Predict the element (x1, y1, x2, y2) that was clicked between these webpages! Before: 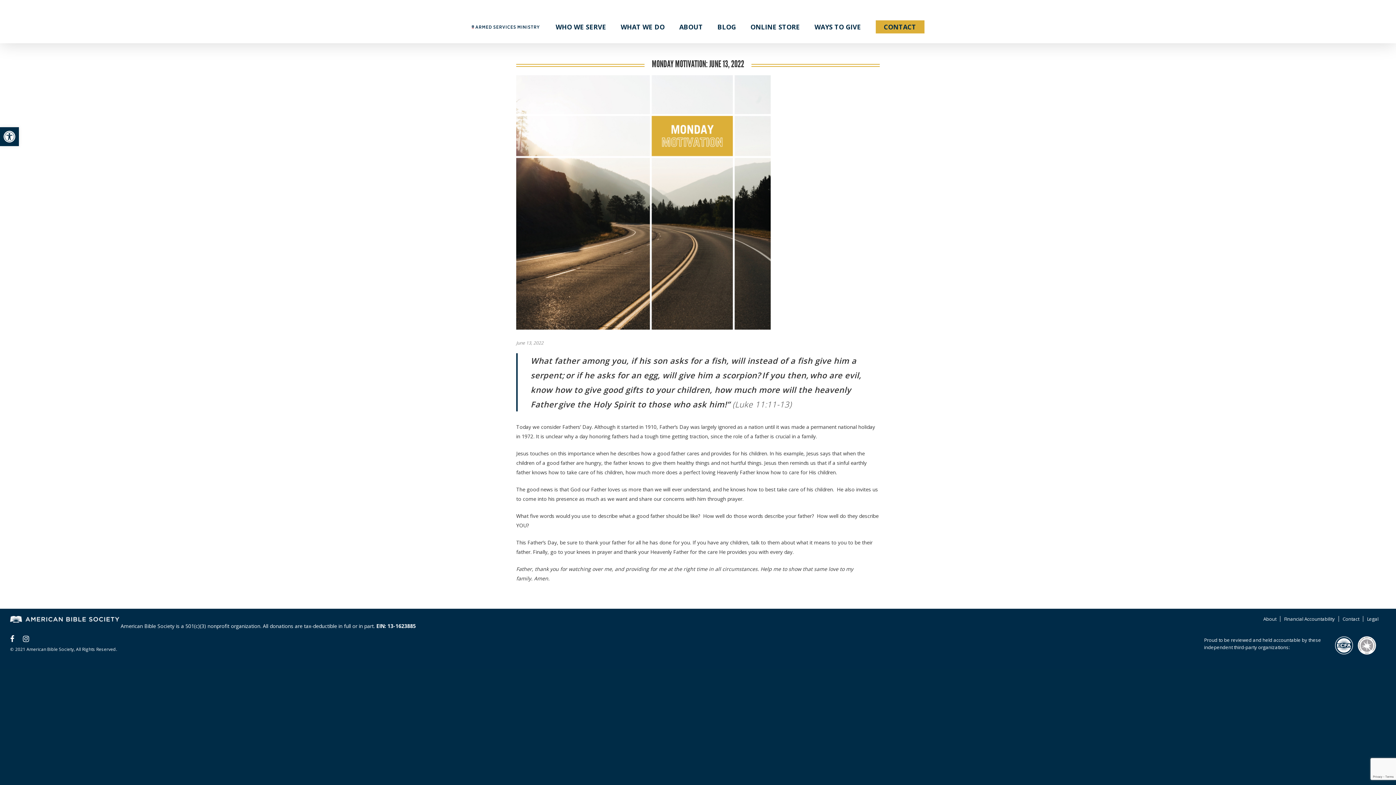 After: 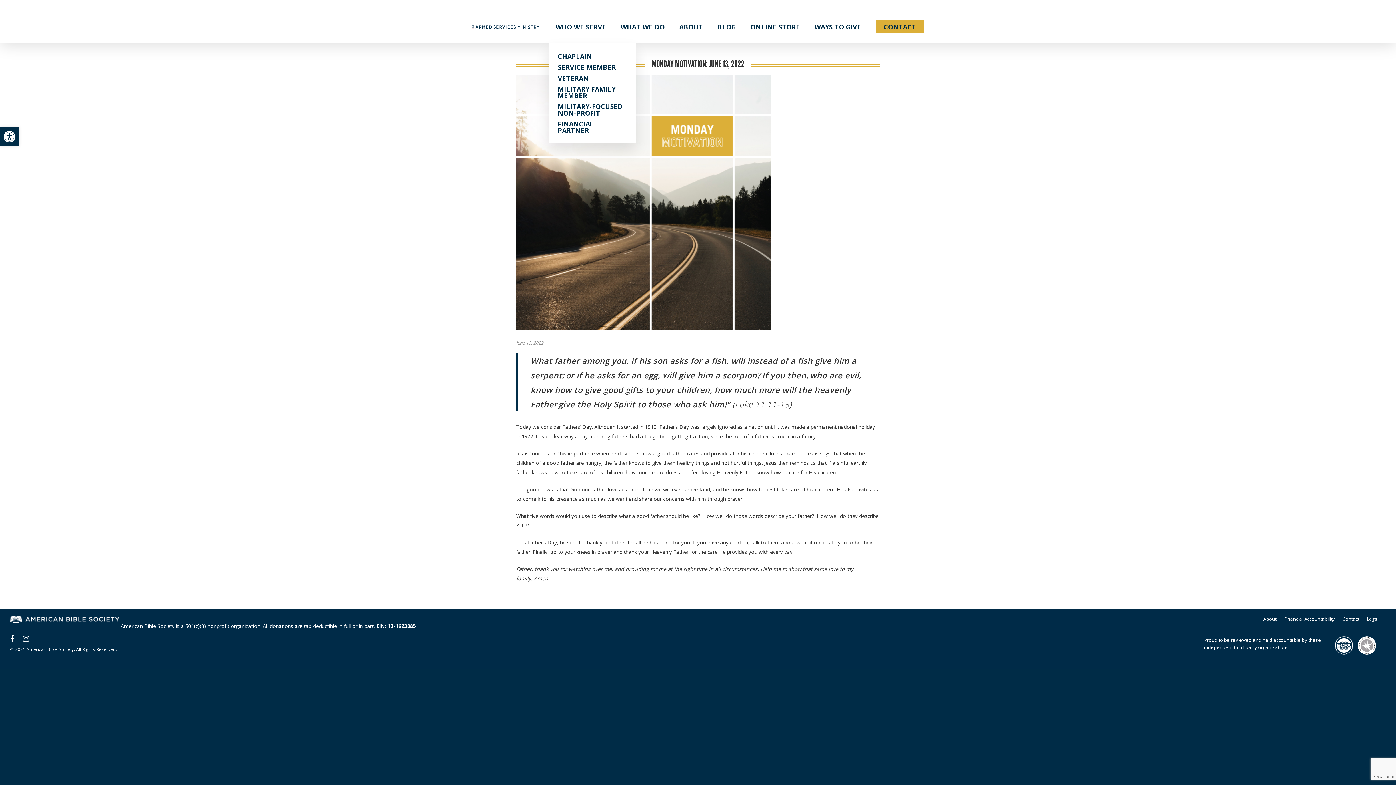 Action: bbox: (555, 23, 606, 30) label: WHO WE SERVE